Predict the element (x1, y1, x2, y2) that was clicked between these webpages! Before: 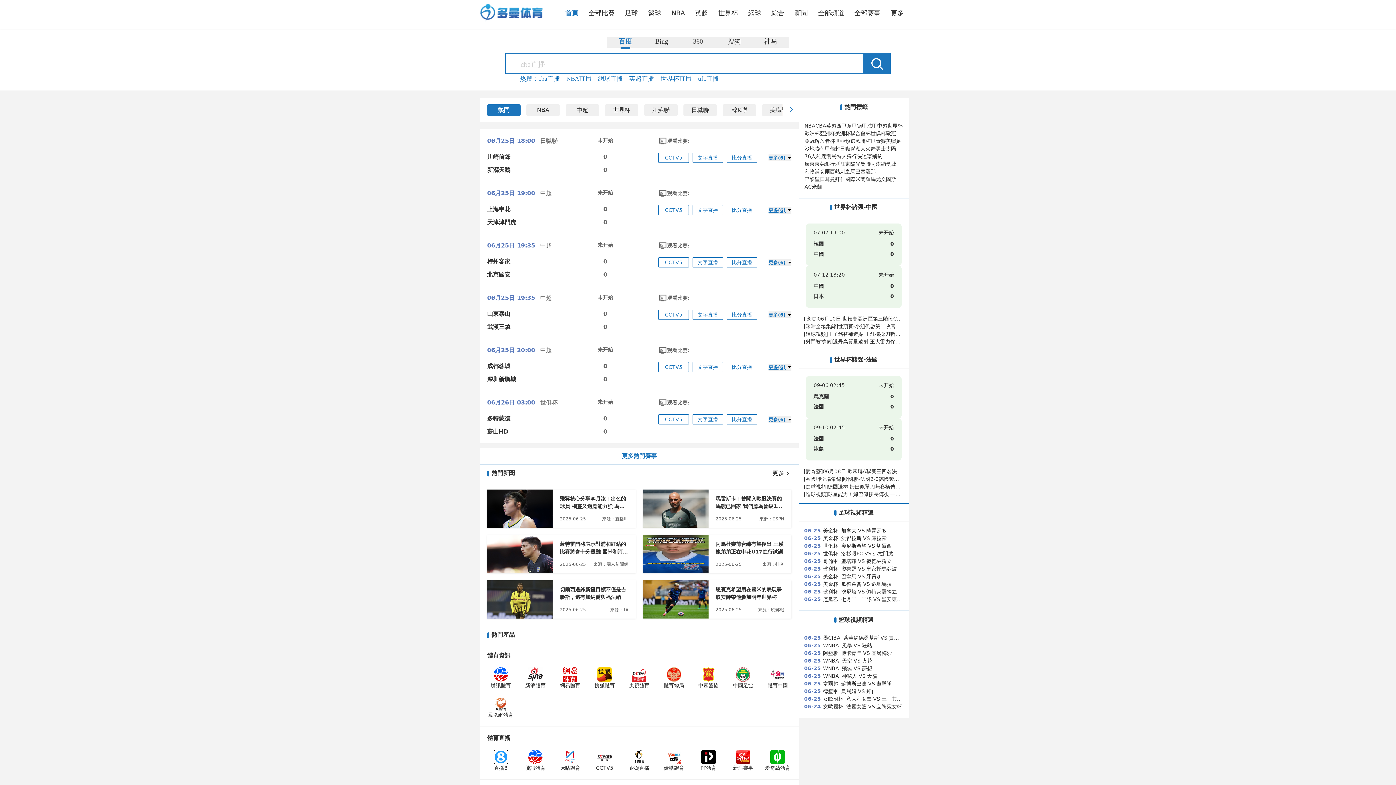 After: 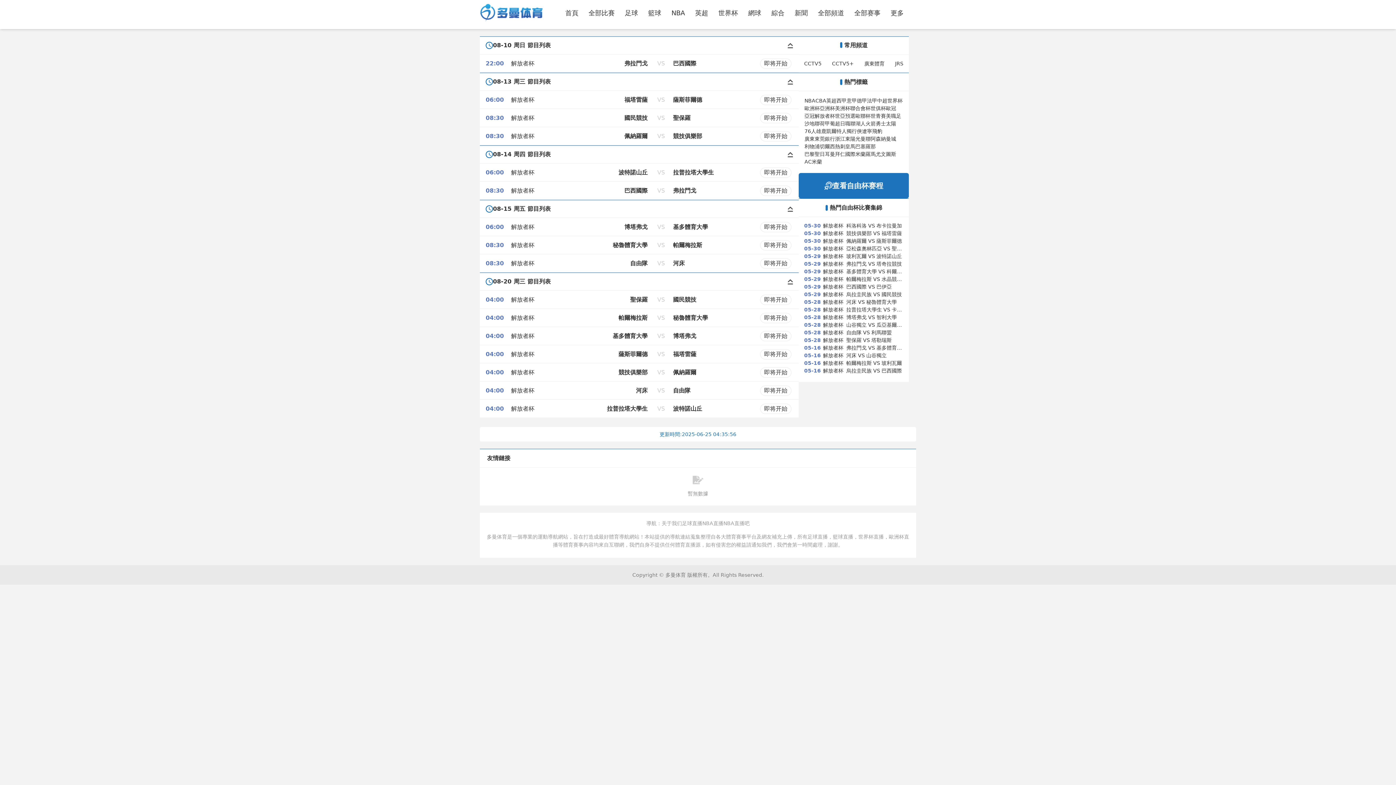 Action: label: 解放者杯 bbox: (814, 138, 835, 144)